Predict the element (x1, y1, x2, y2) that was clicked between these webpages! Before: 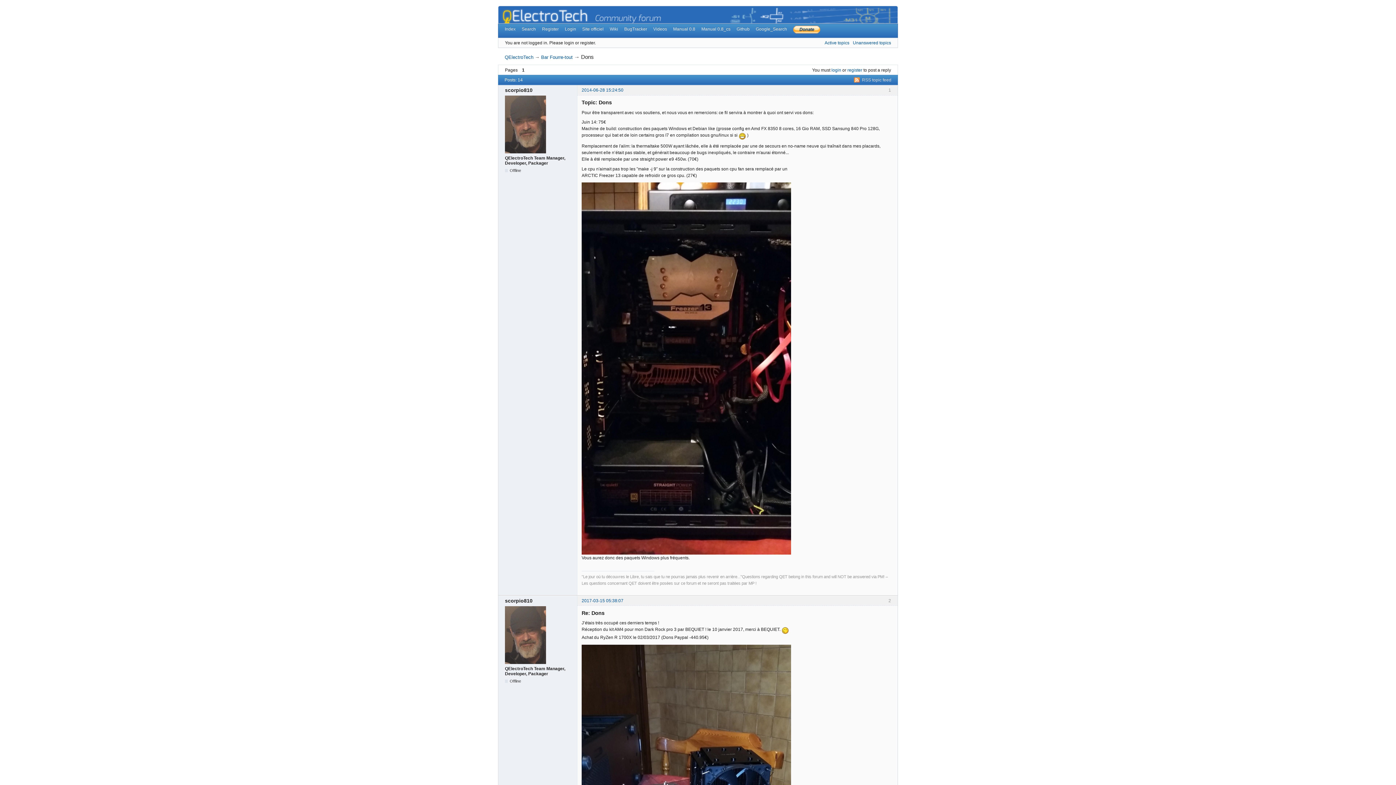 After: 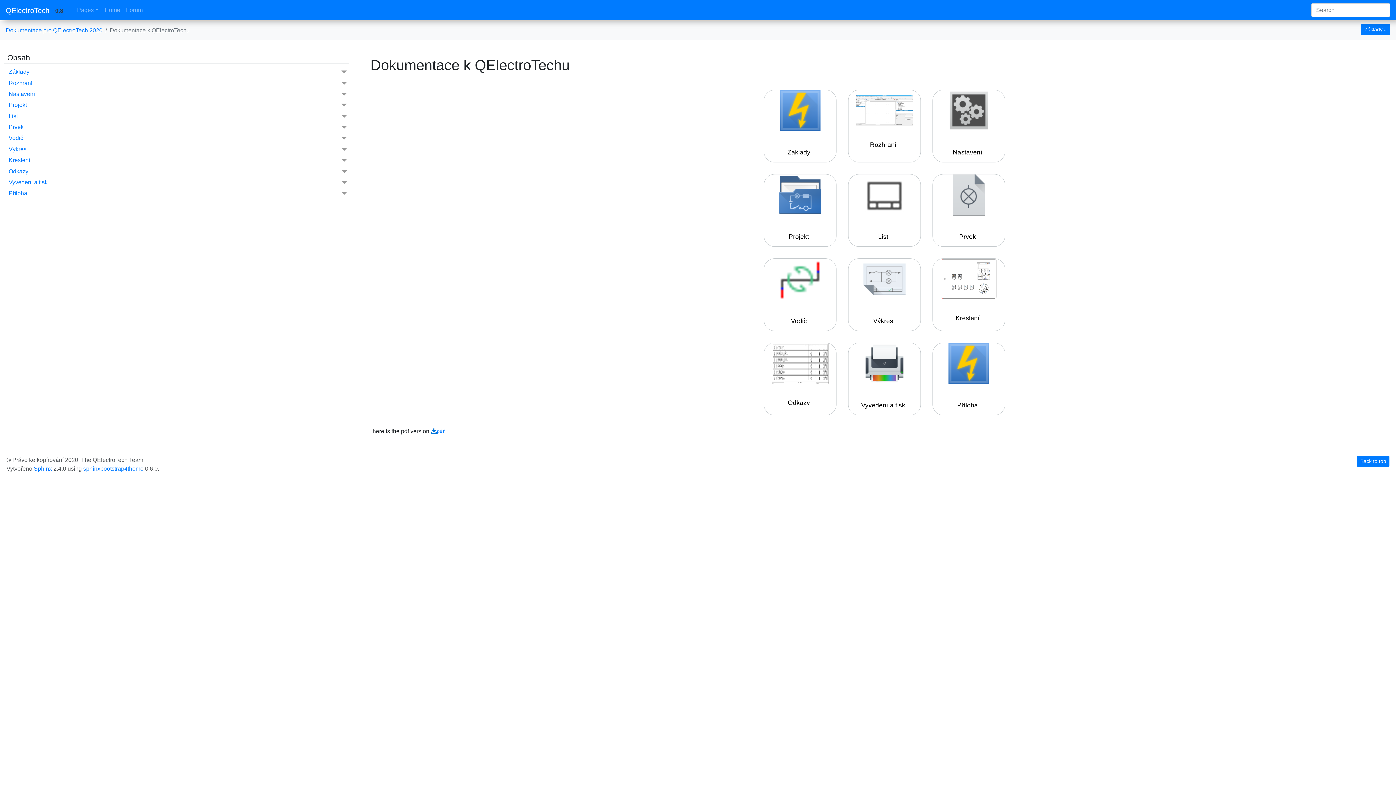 Action: label: Manual 0.8_cs bbox: (698, 24, 733, 34)